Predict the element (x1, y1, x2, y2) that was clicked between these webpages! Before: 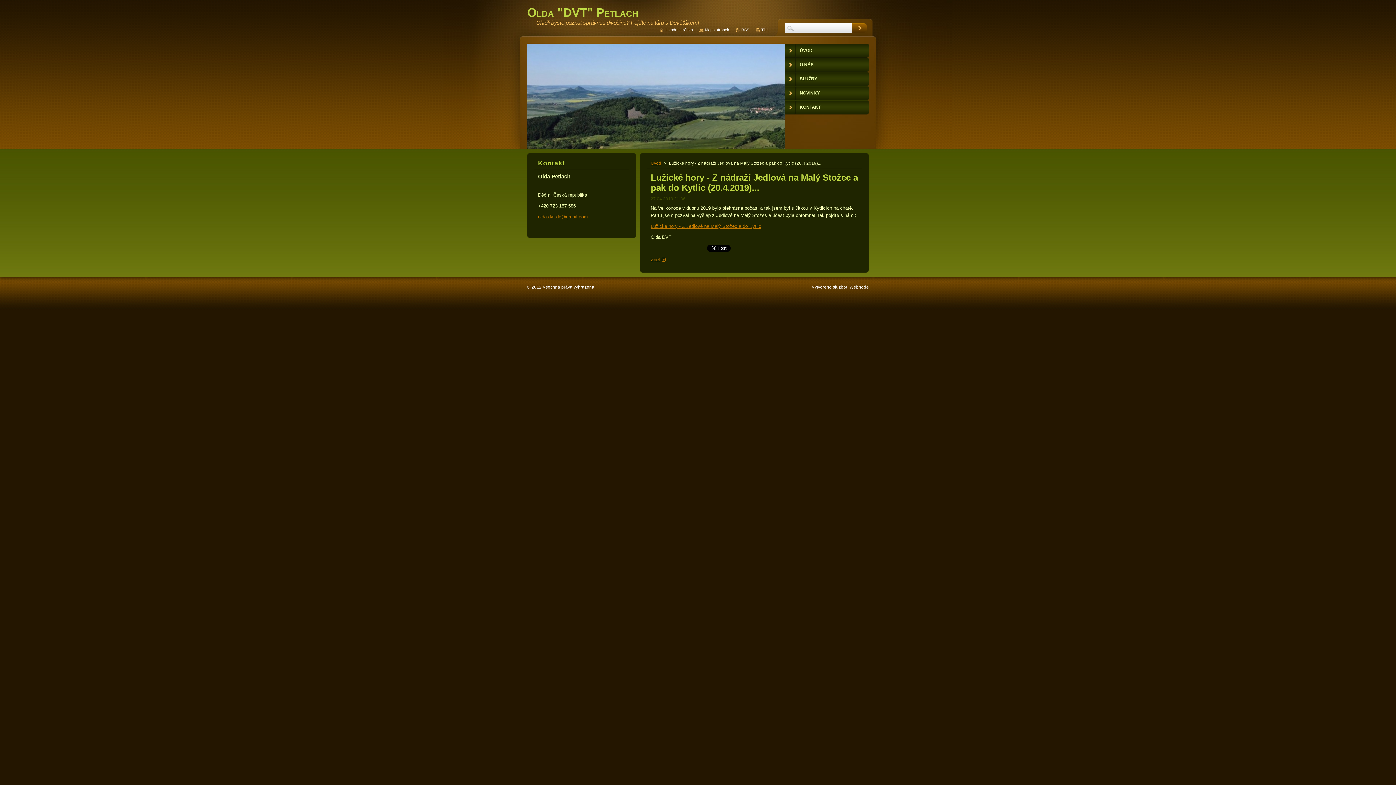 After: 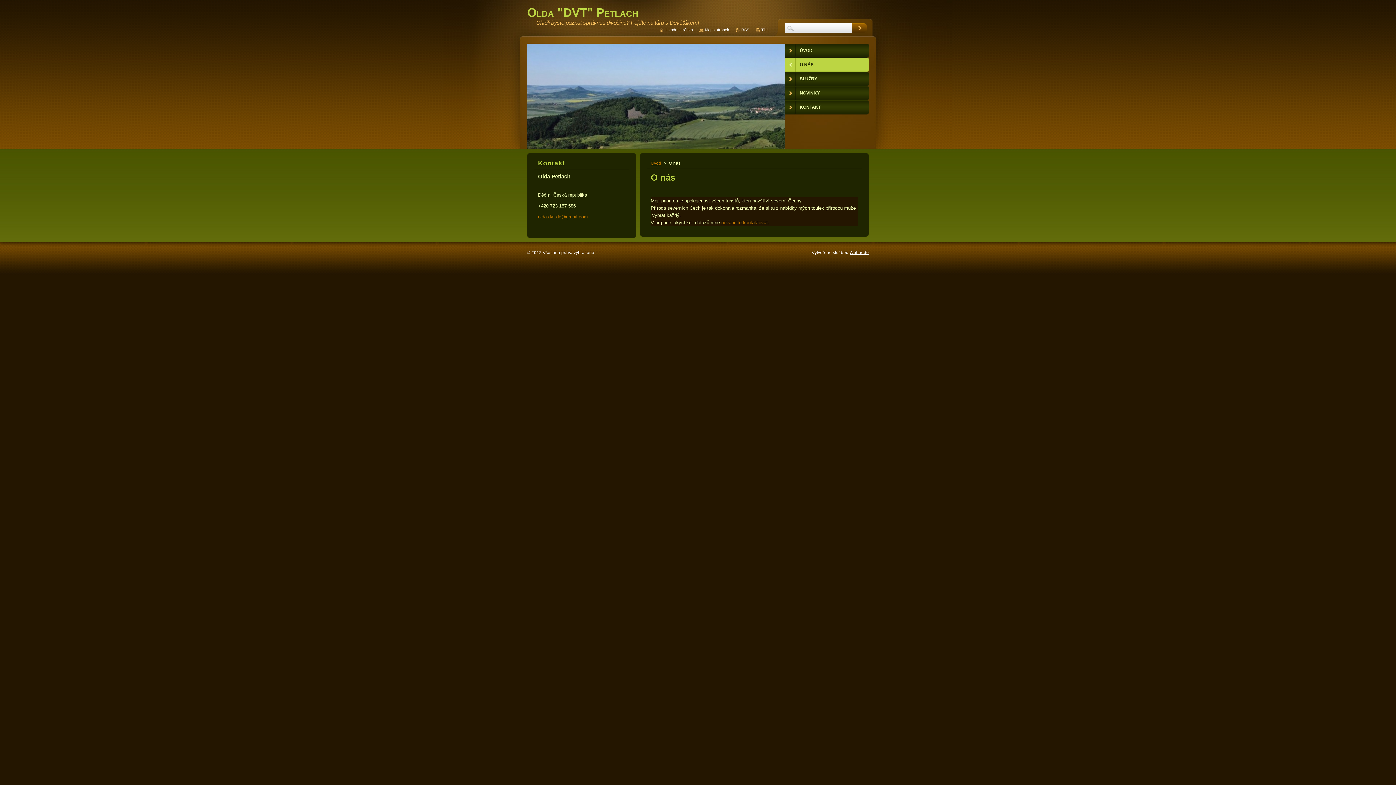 Action: label: O NÁS bbox: (785, 57, 869, 72)